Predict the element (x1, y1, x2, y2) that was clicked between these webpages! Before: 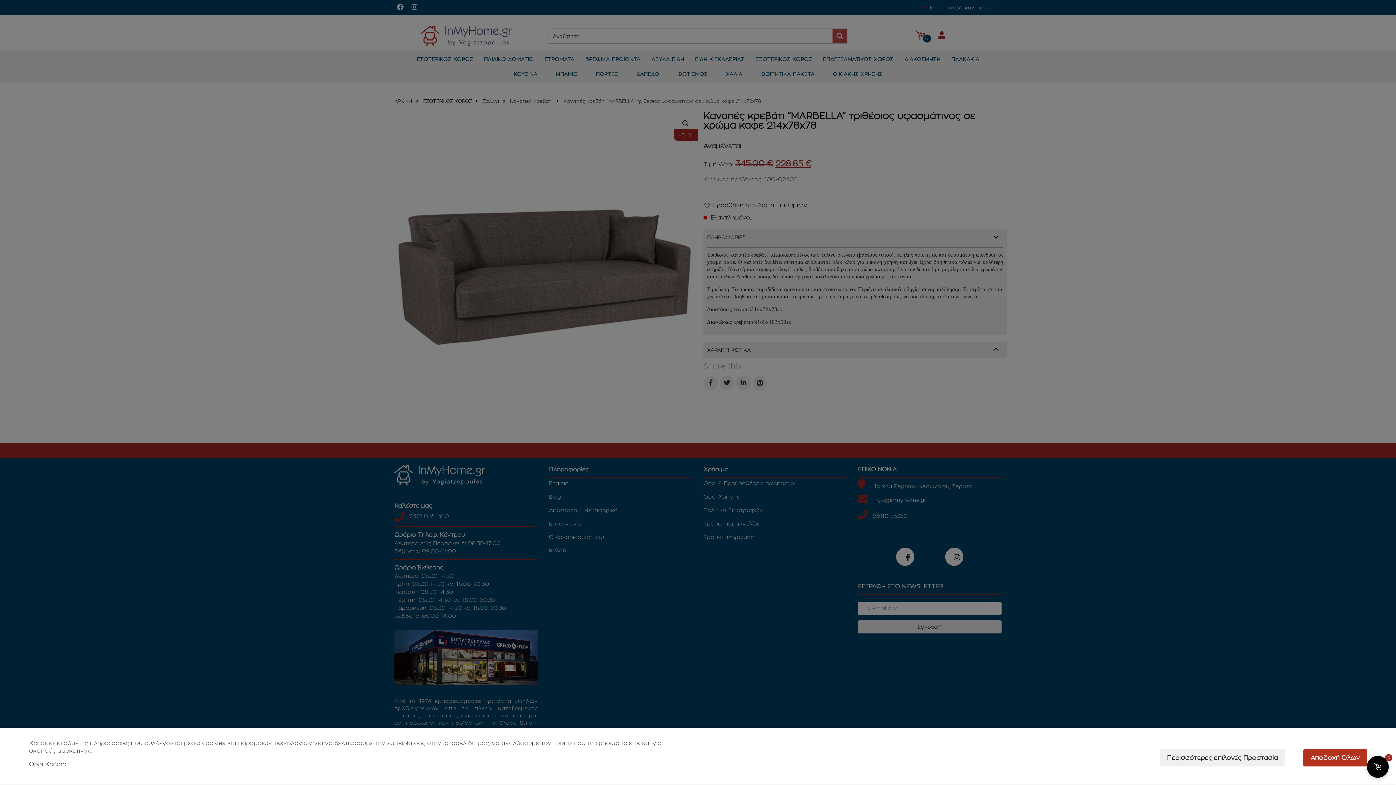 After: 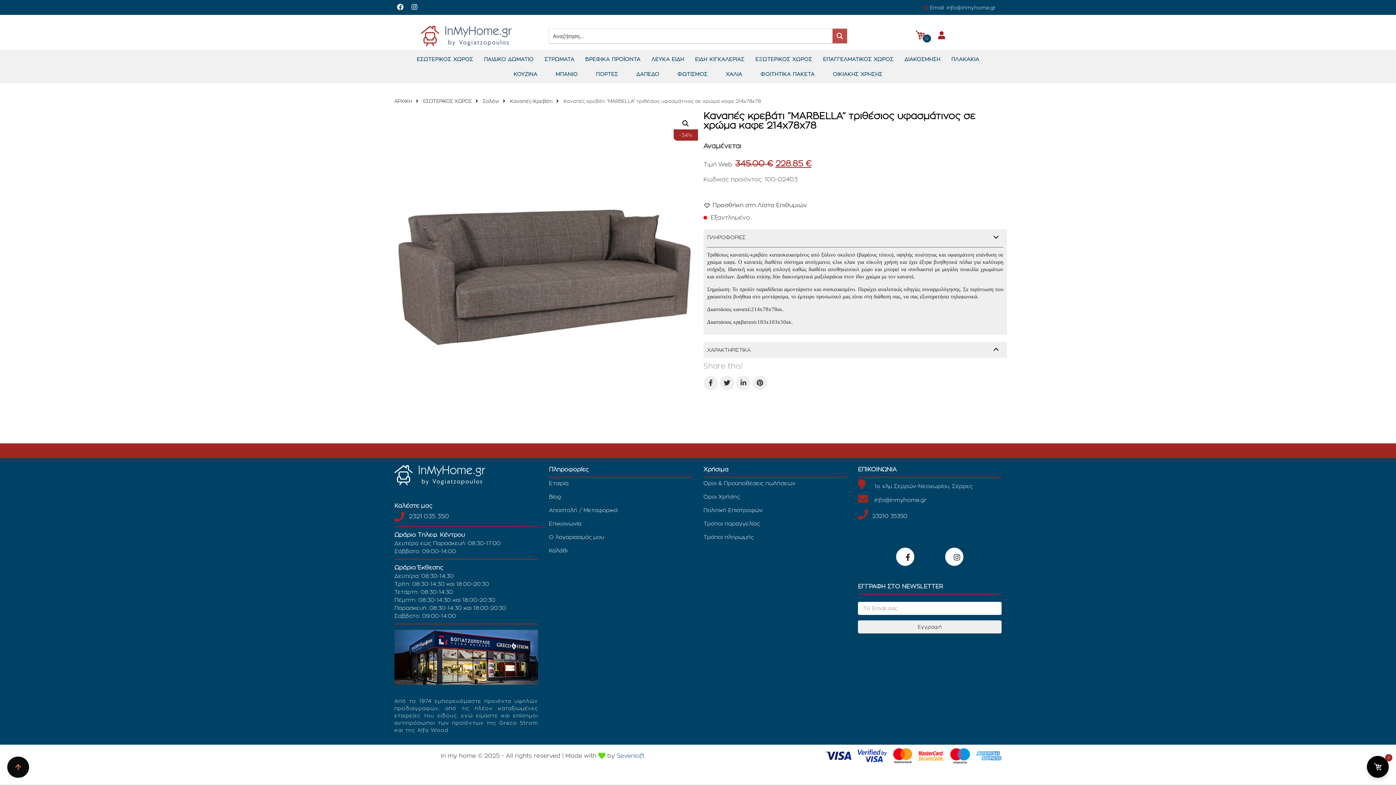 Action: bbox: (1303, 749, 1367, 766) label: Αποδοχή Όλων